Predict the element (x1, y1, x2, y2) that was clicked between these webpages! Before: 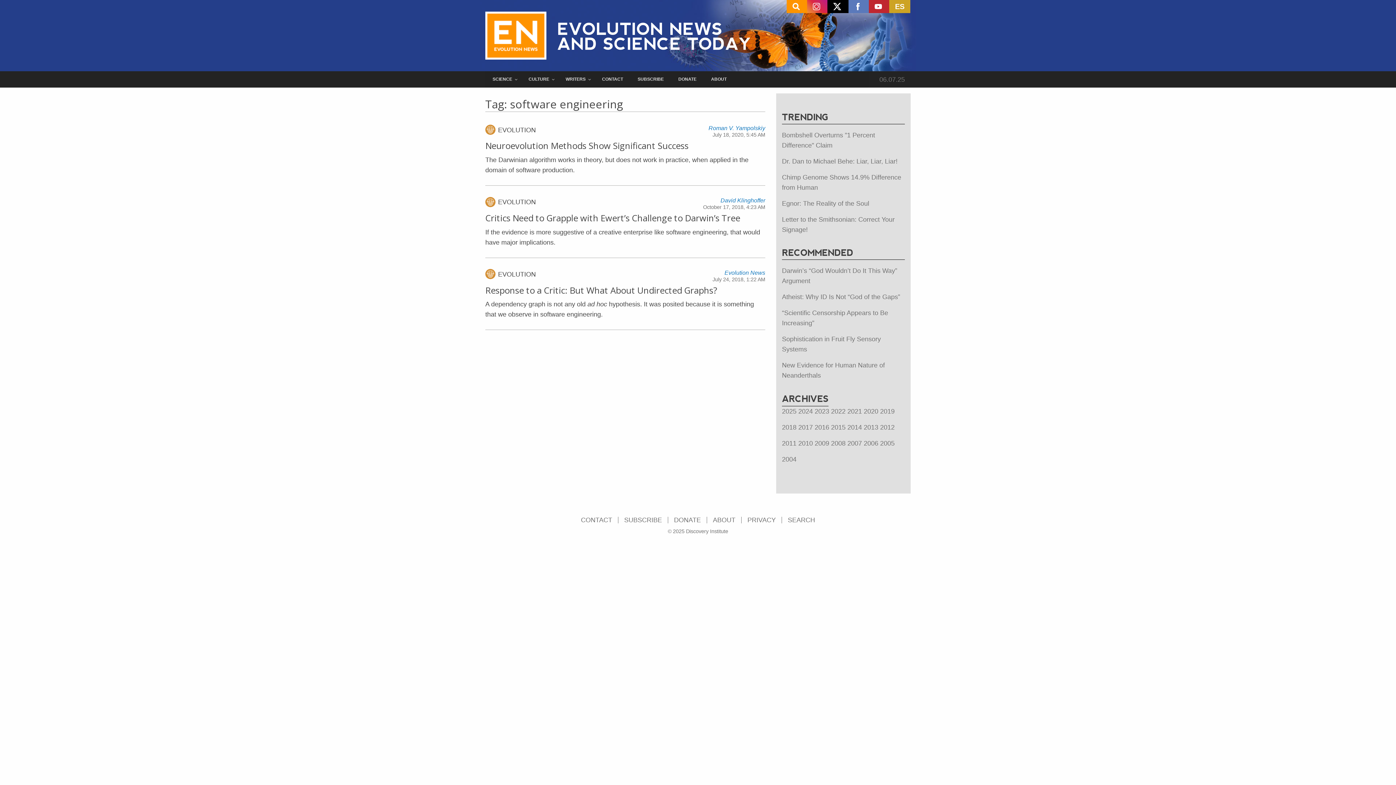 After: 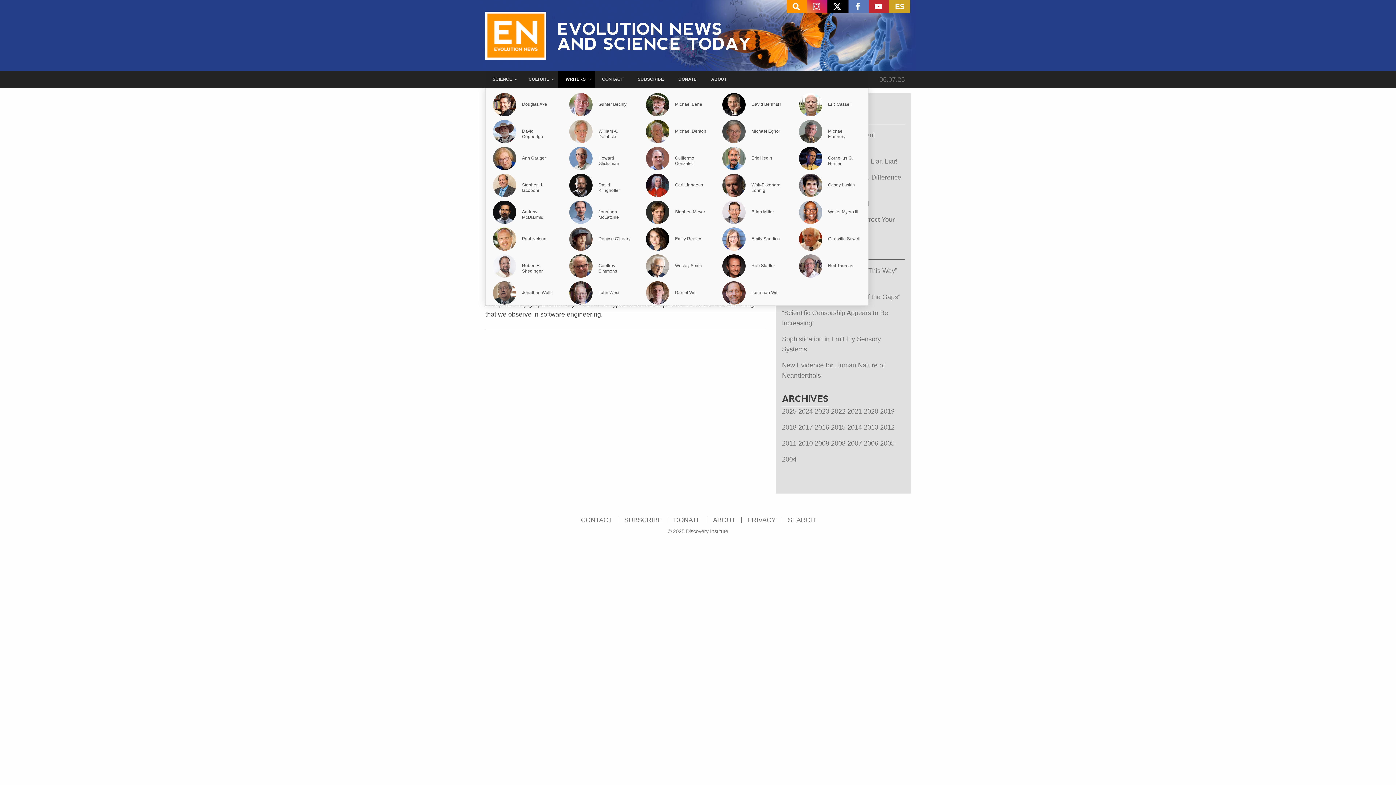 Action: label: WRITERS bbox: (558, 71, 594, 87)